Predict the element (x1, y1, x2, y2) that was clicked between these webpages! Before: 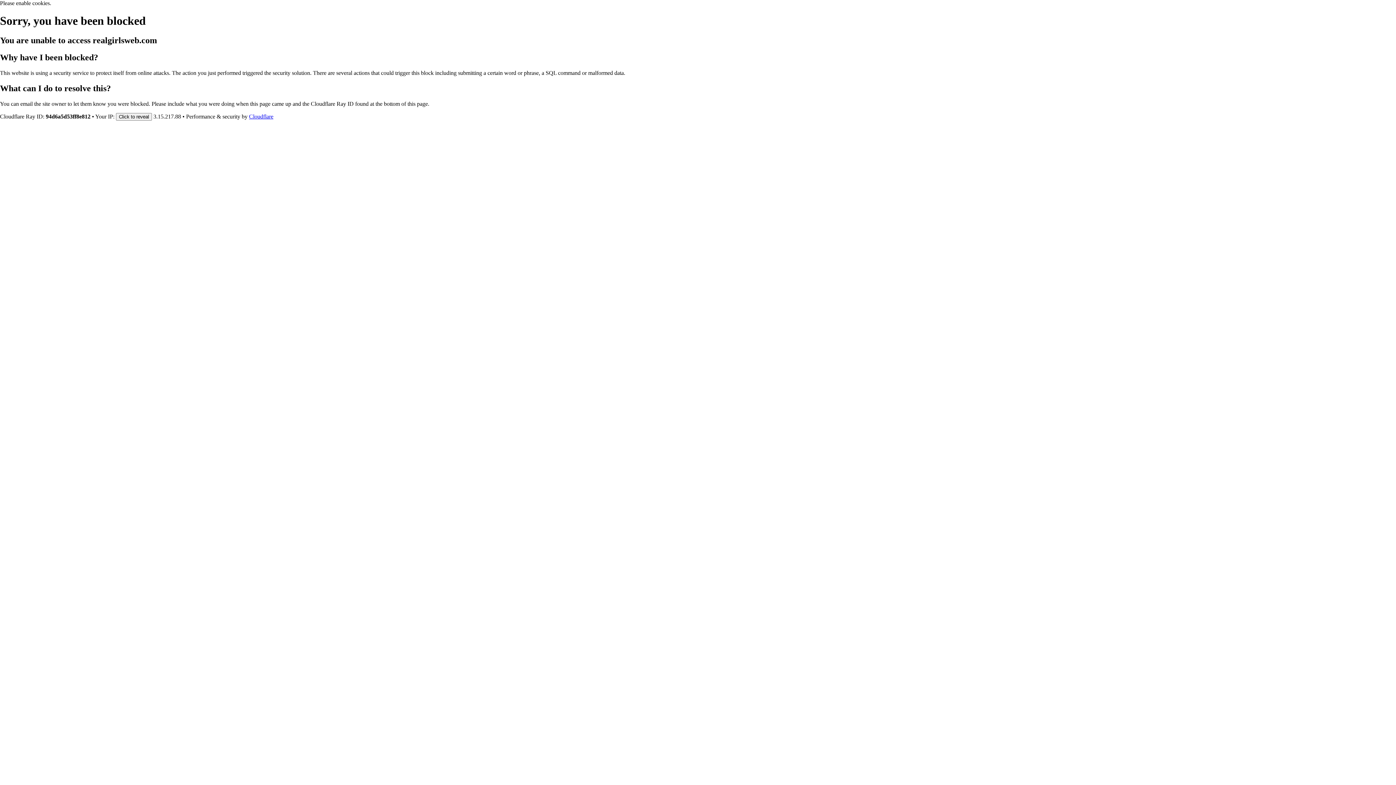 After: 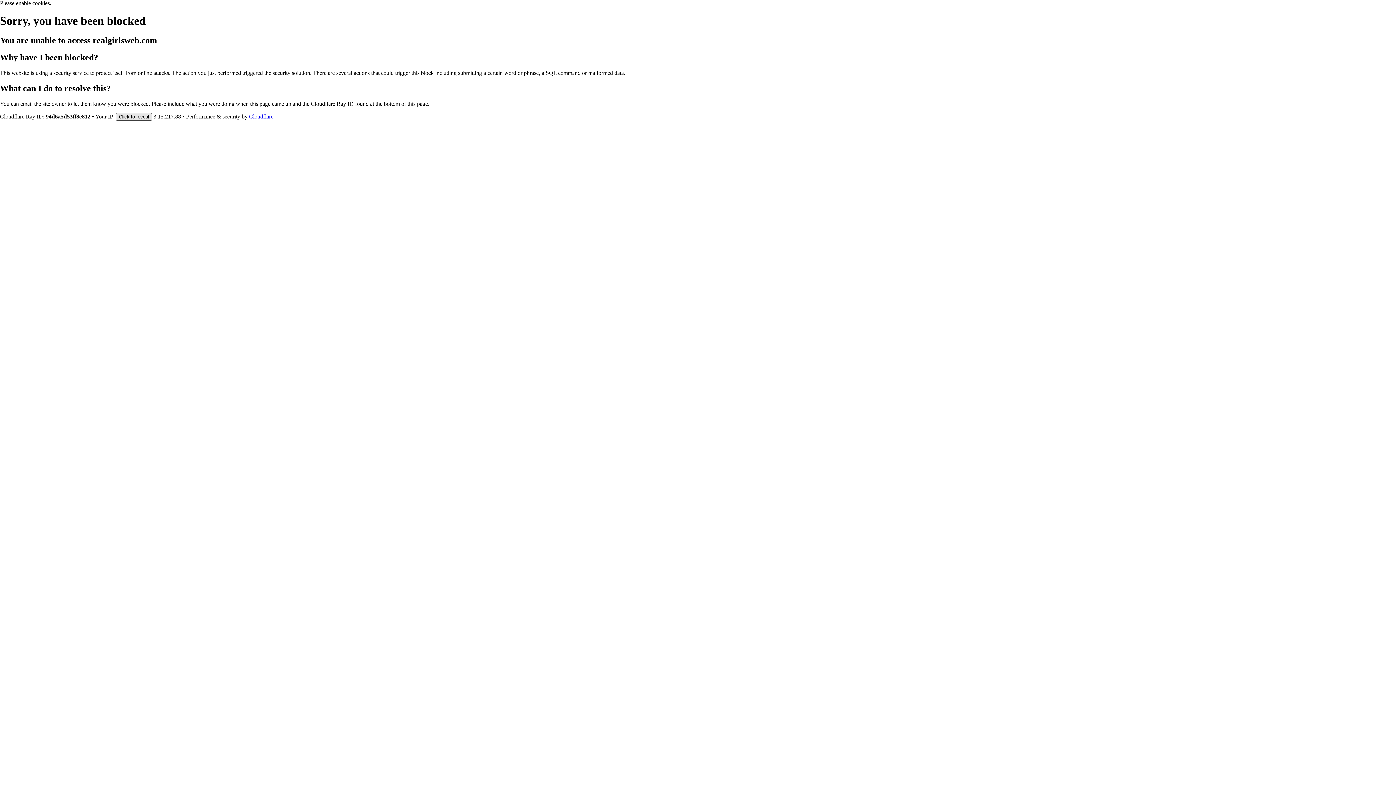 Action: label: Click to reveal bbox: (116, 112, 152, 120)